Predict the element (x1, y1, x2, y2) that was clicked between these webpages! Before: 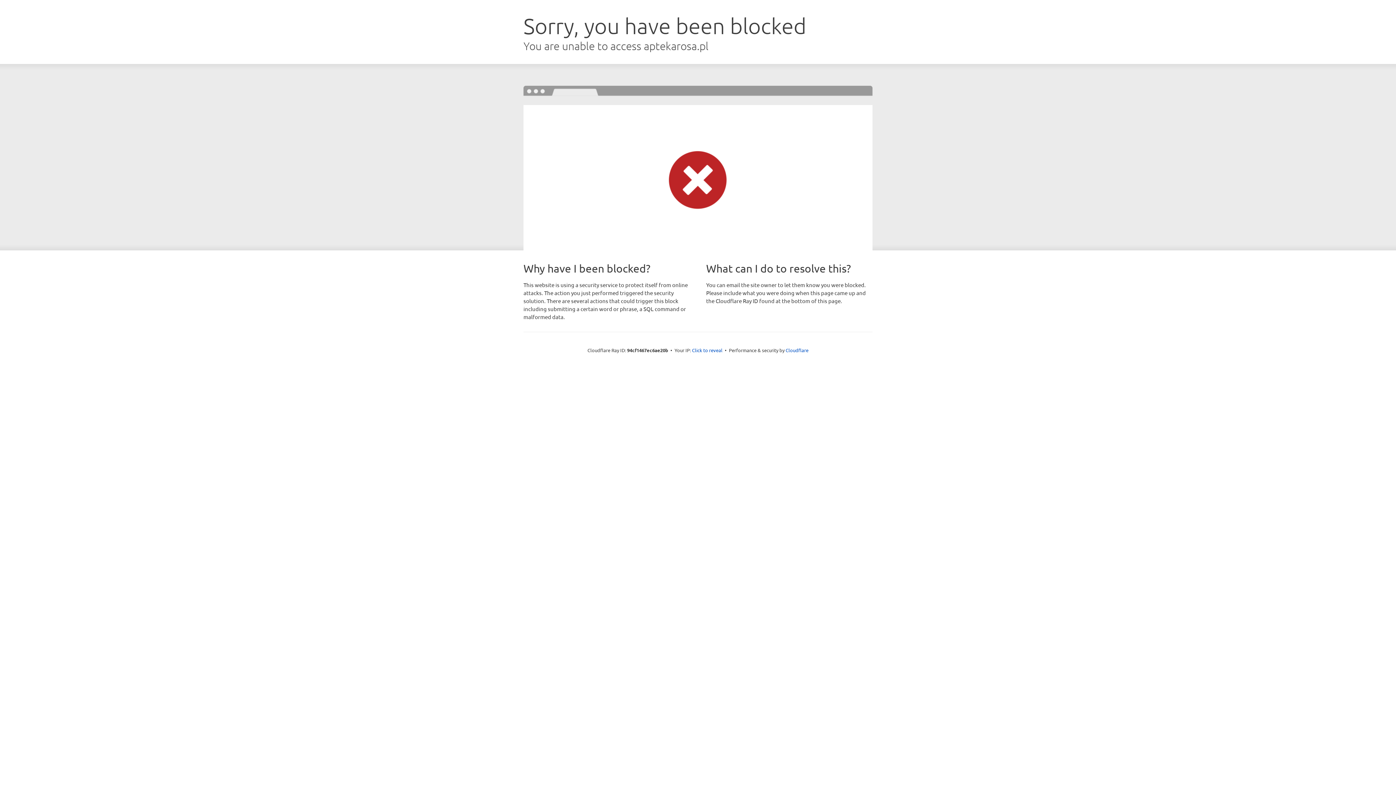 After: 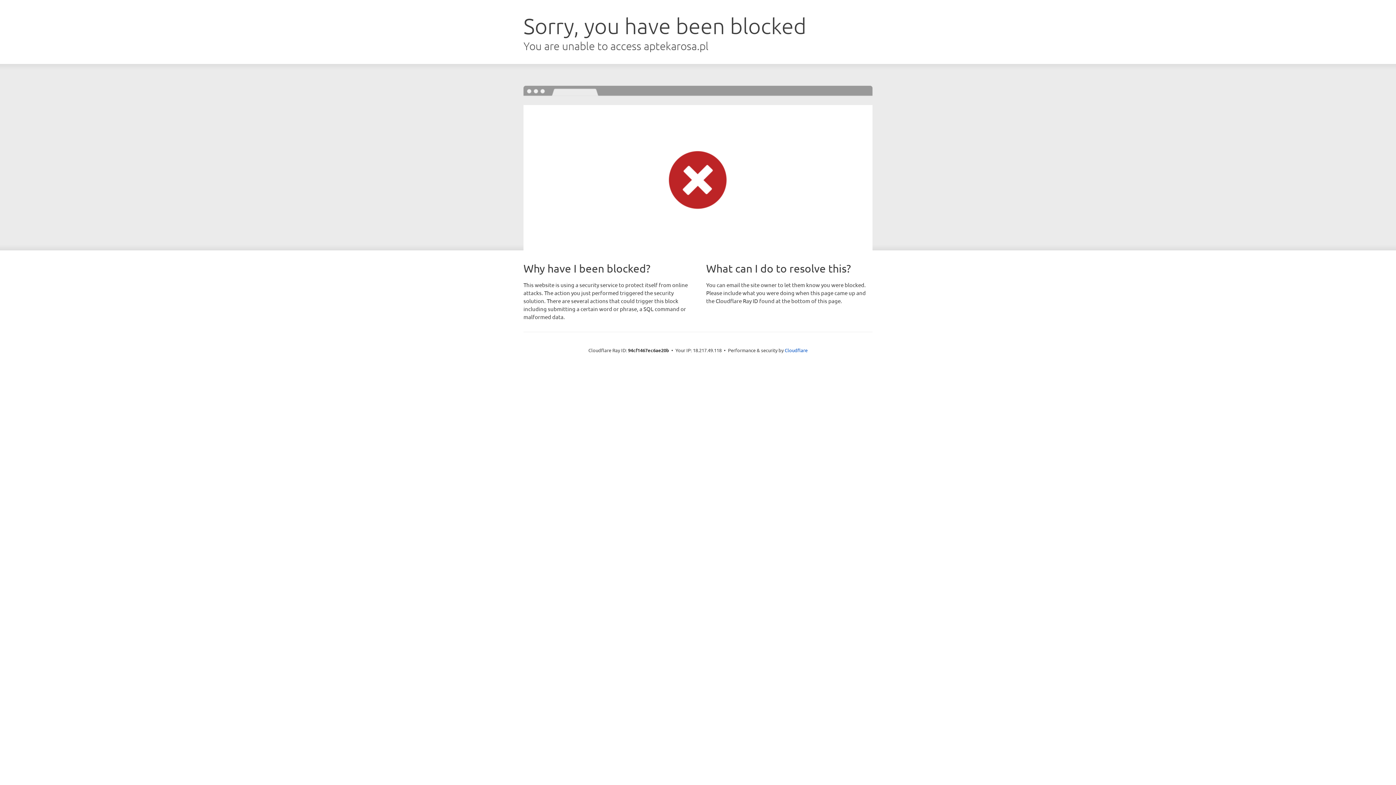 Action: bbox: (692, 346, 722, 353) label: Click to reveal